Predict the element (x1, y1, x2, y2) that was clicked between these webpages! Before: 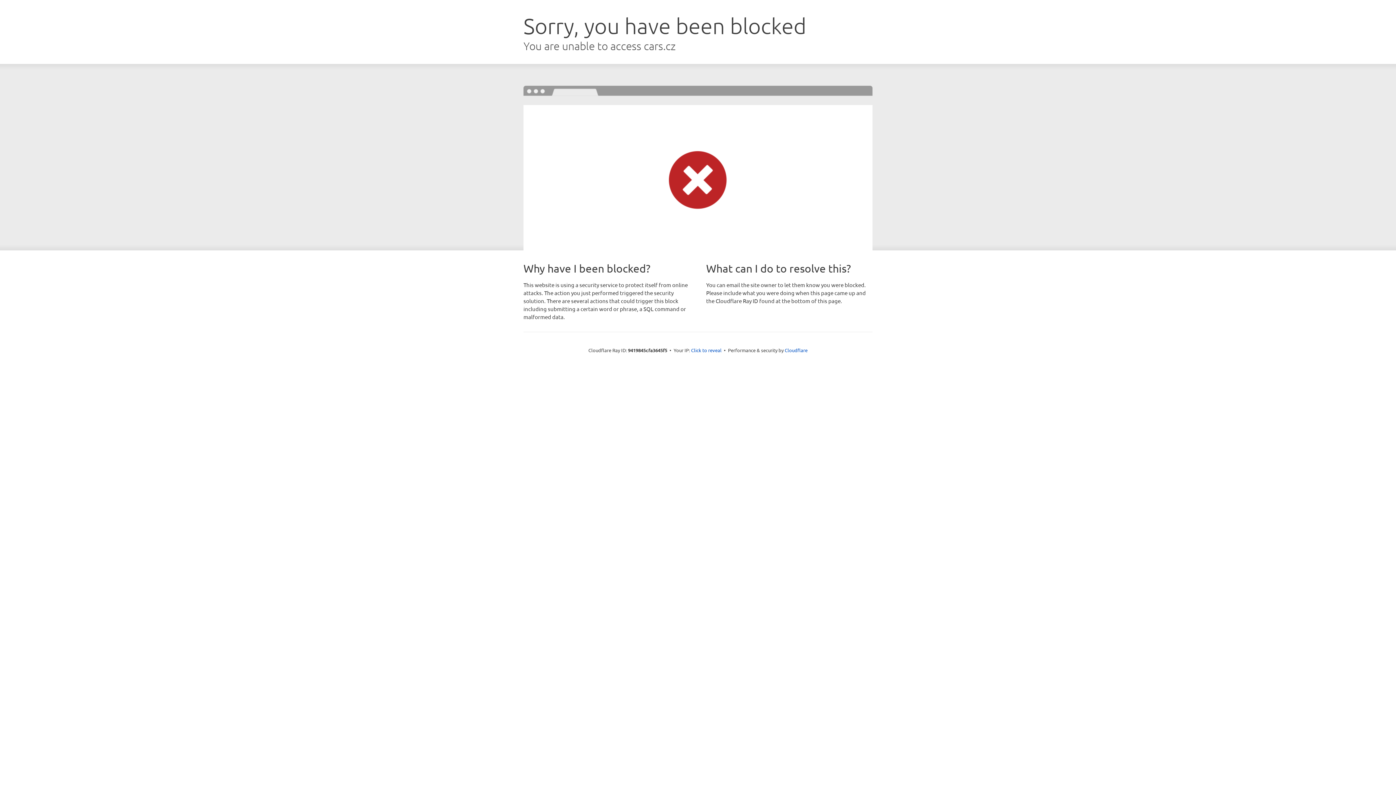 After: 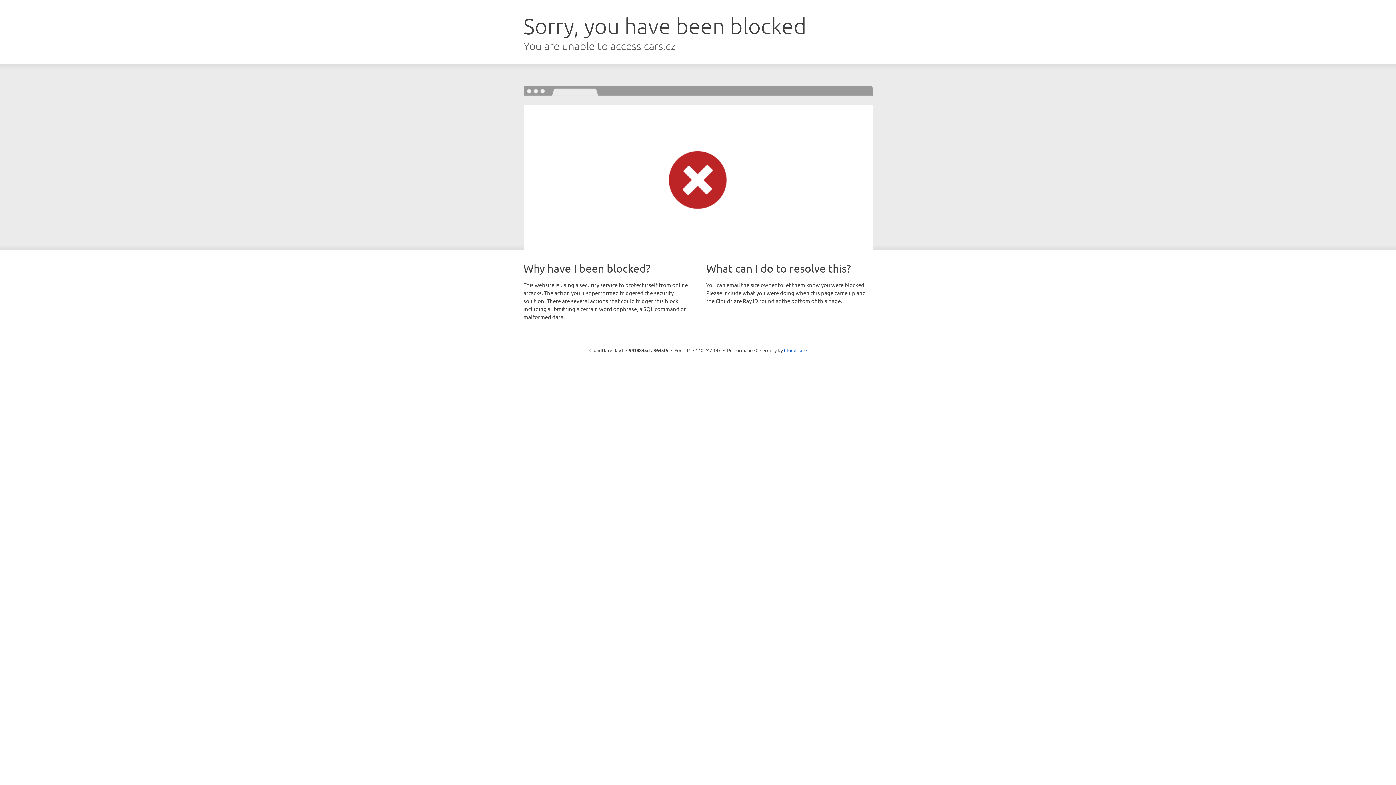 Action: label: Click to reveal bbox: (691, 346, 721, 353)